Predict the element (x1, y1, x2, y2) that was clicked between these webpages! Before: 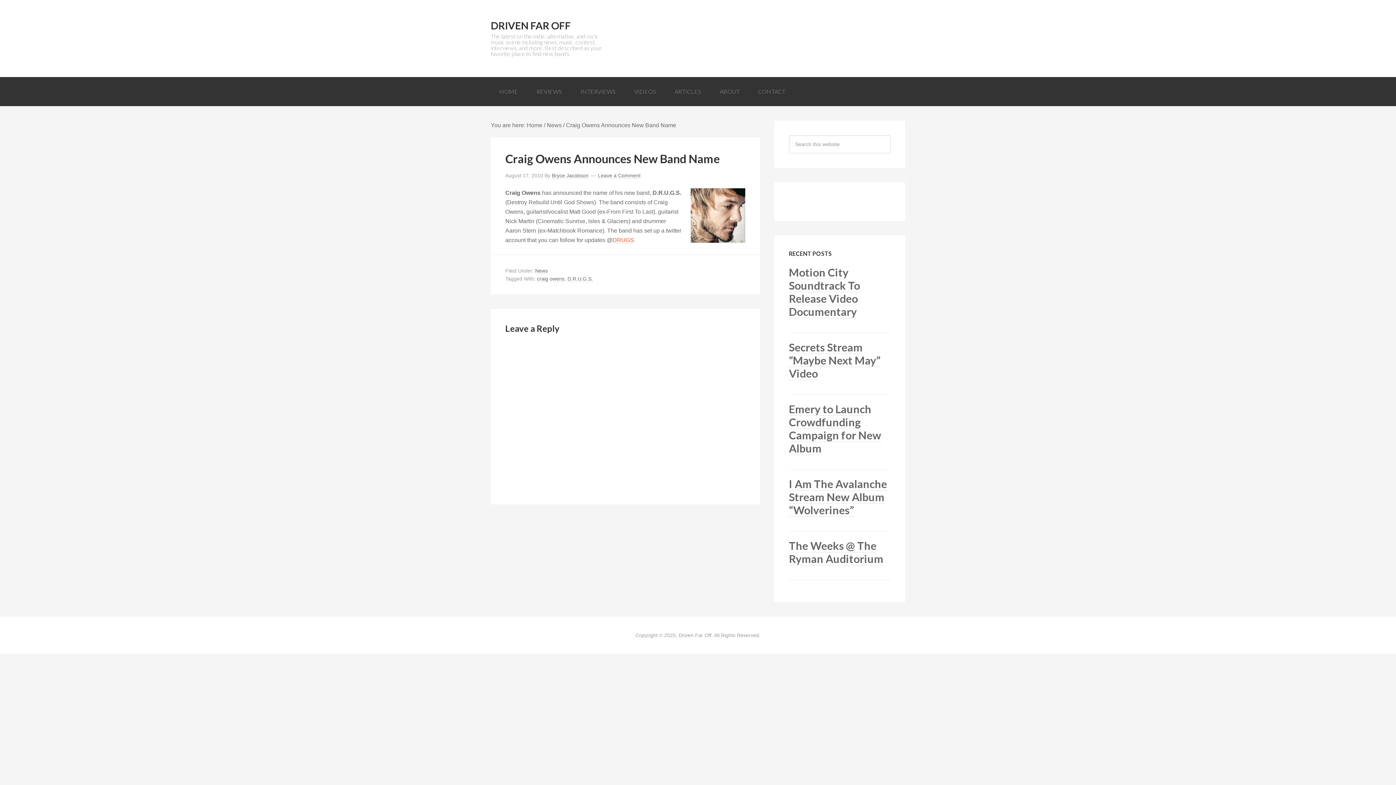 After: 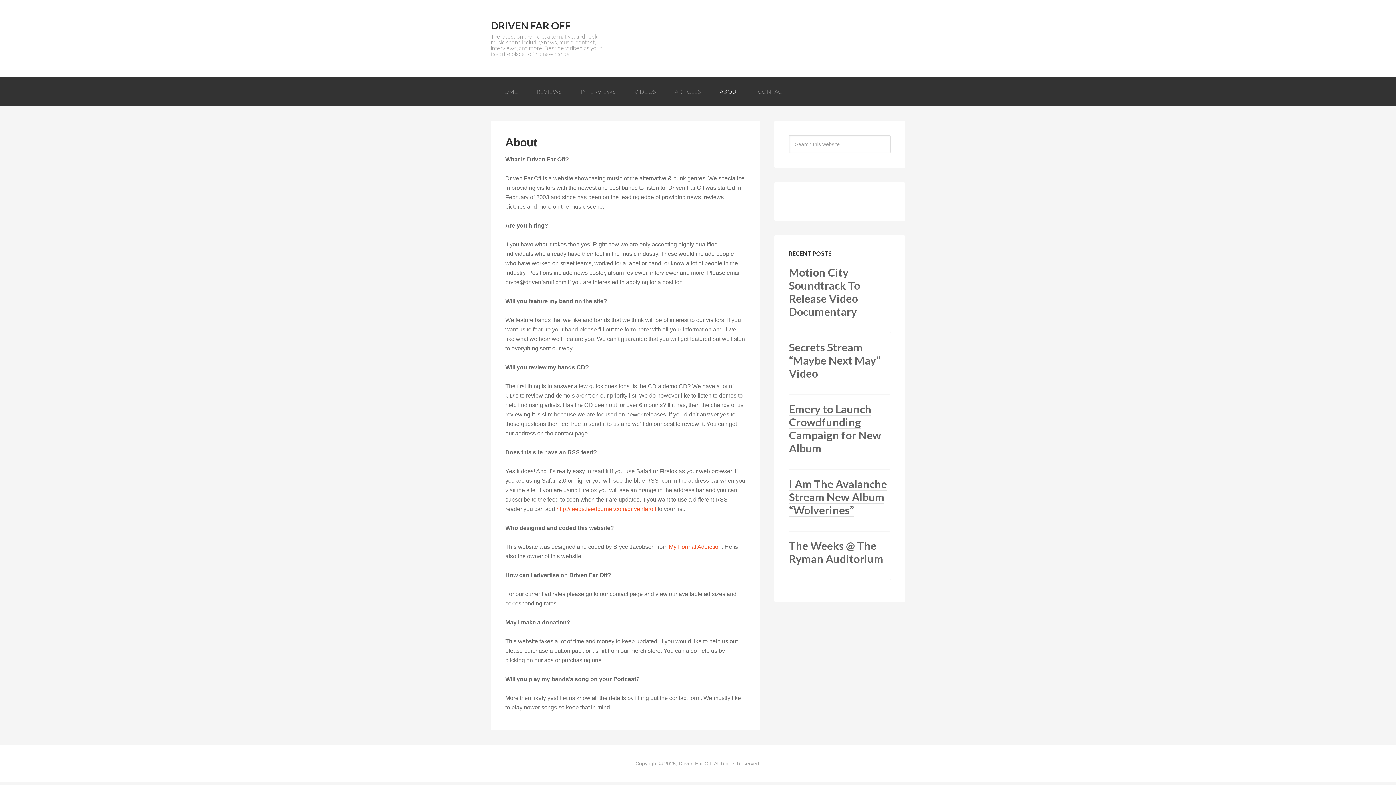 Action: label: ABOUT bbox: (711, 77, 748, 106)